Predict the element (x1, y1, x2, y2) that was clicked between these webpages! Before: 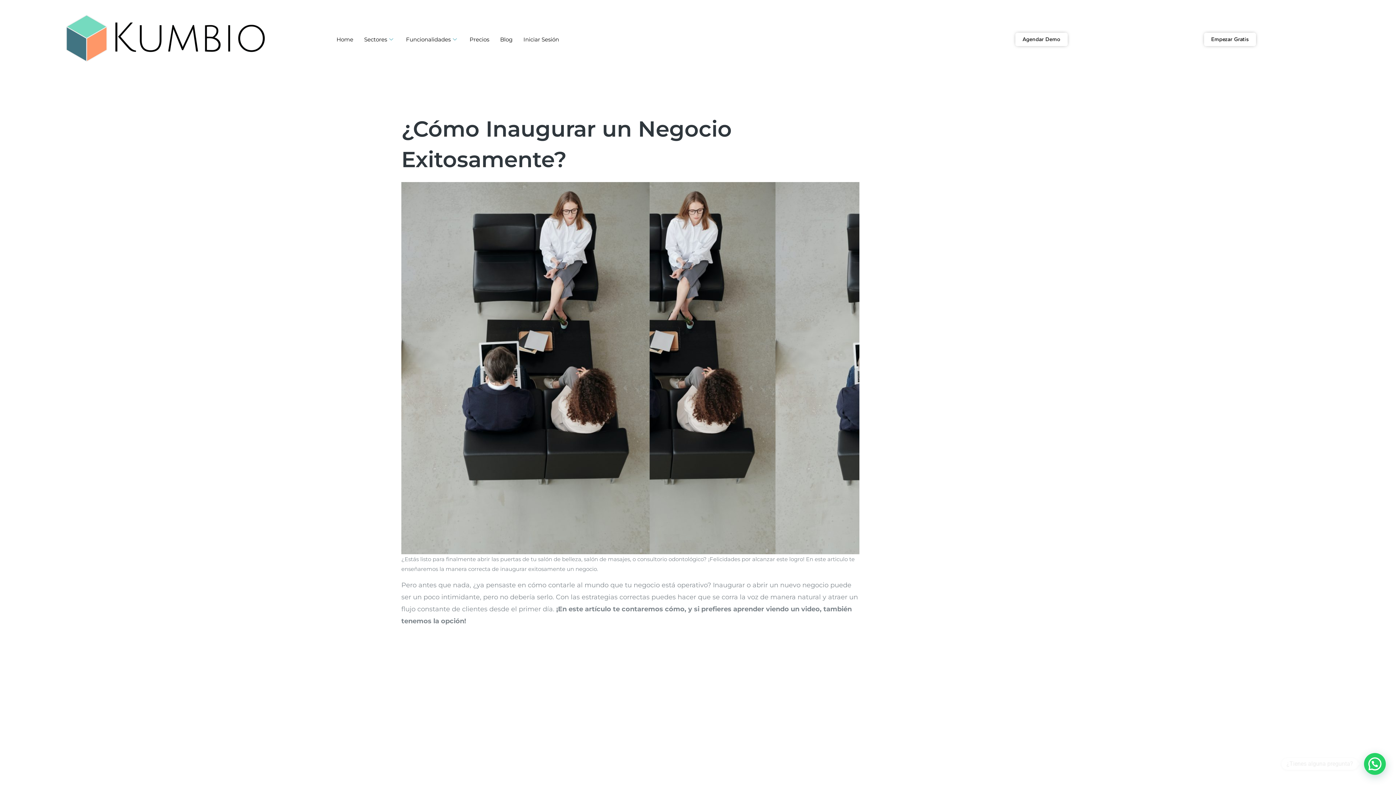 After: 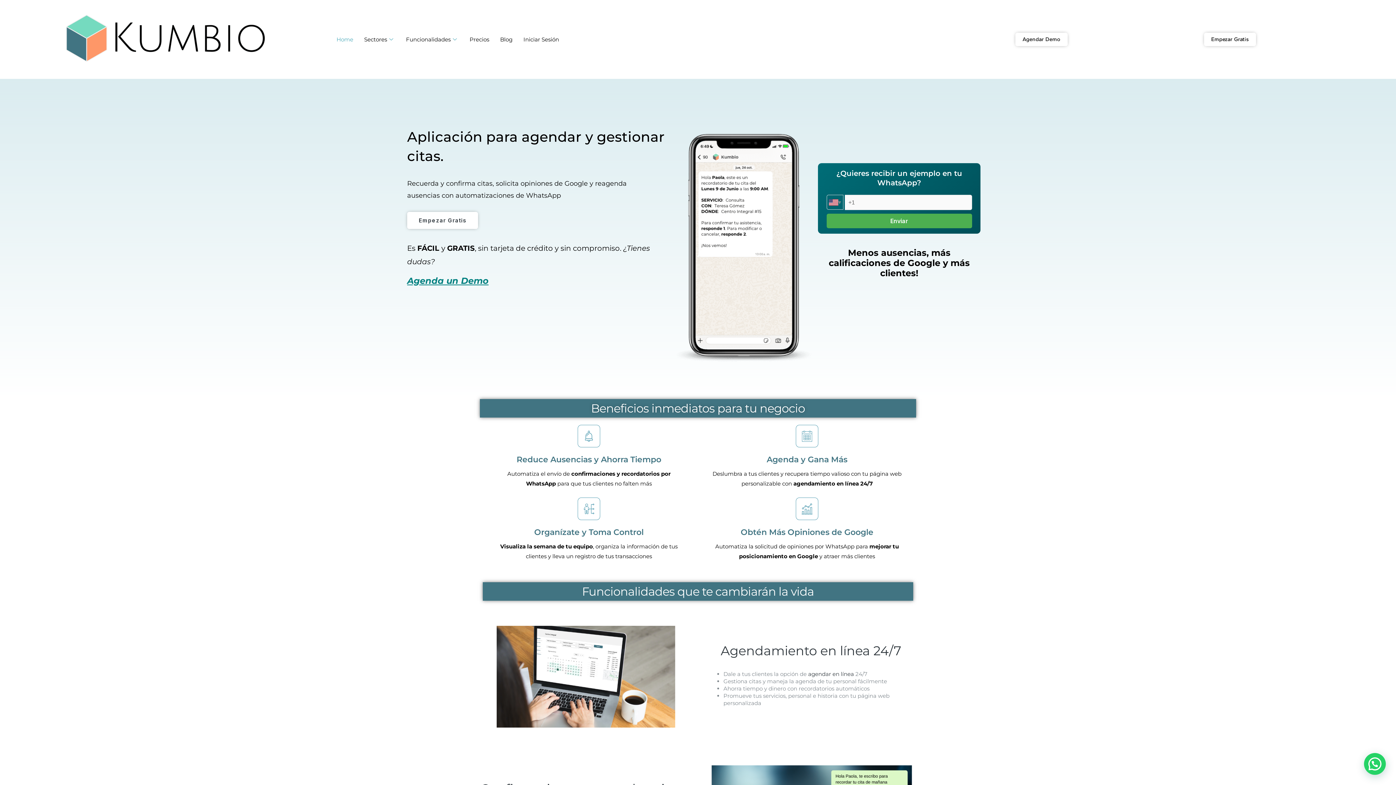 Action: label: Home bbox: (331, 29, 358, 49)